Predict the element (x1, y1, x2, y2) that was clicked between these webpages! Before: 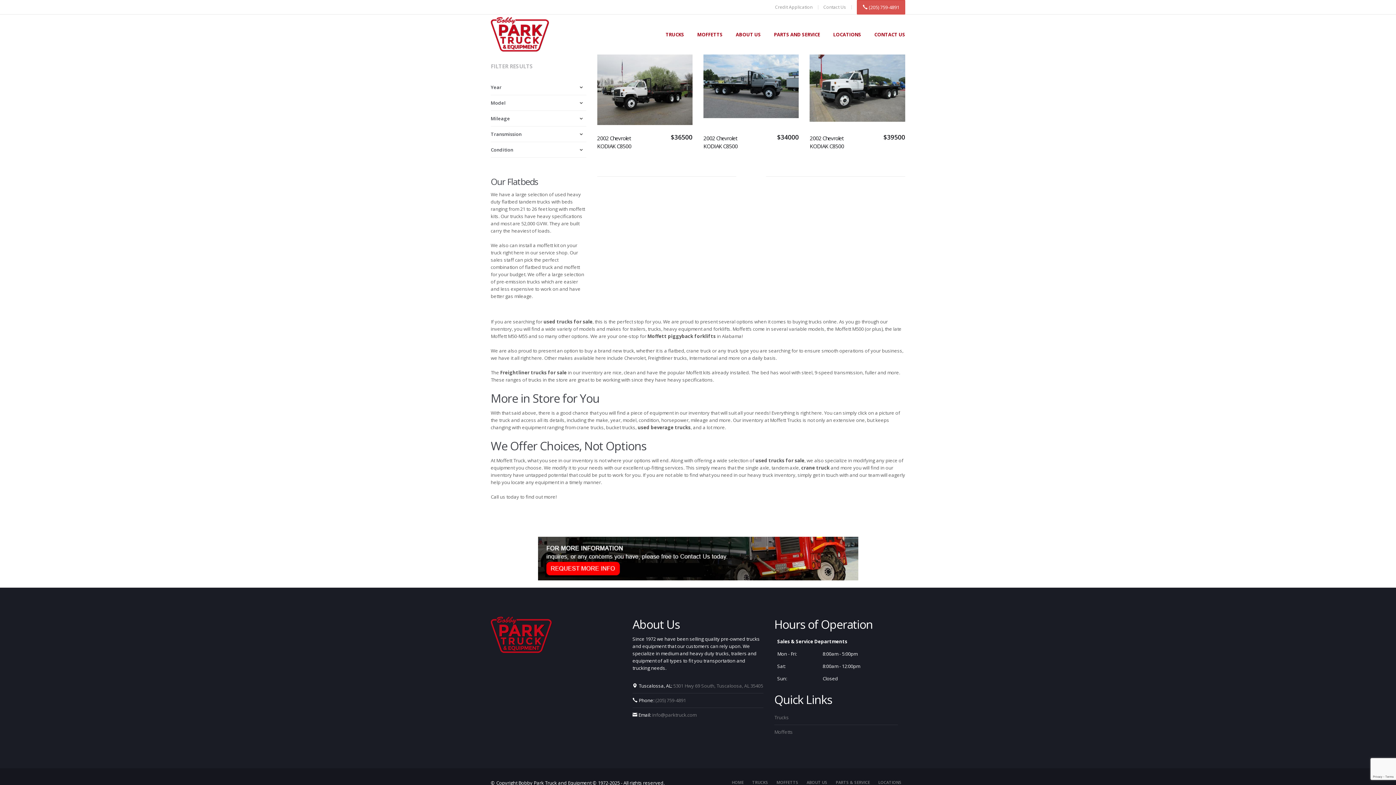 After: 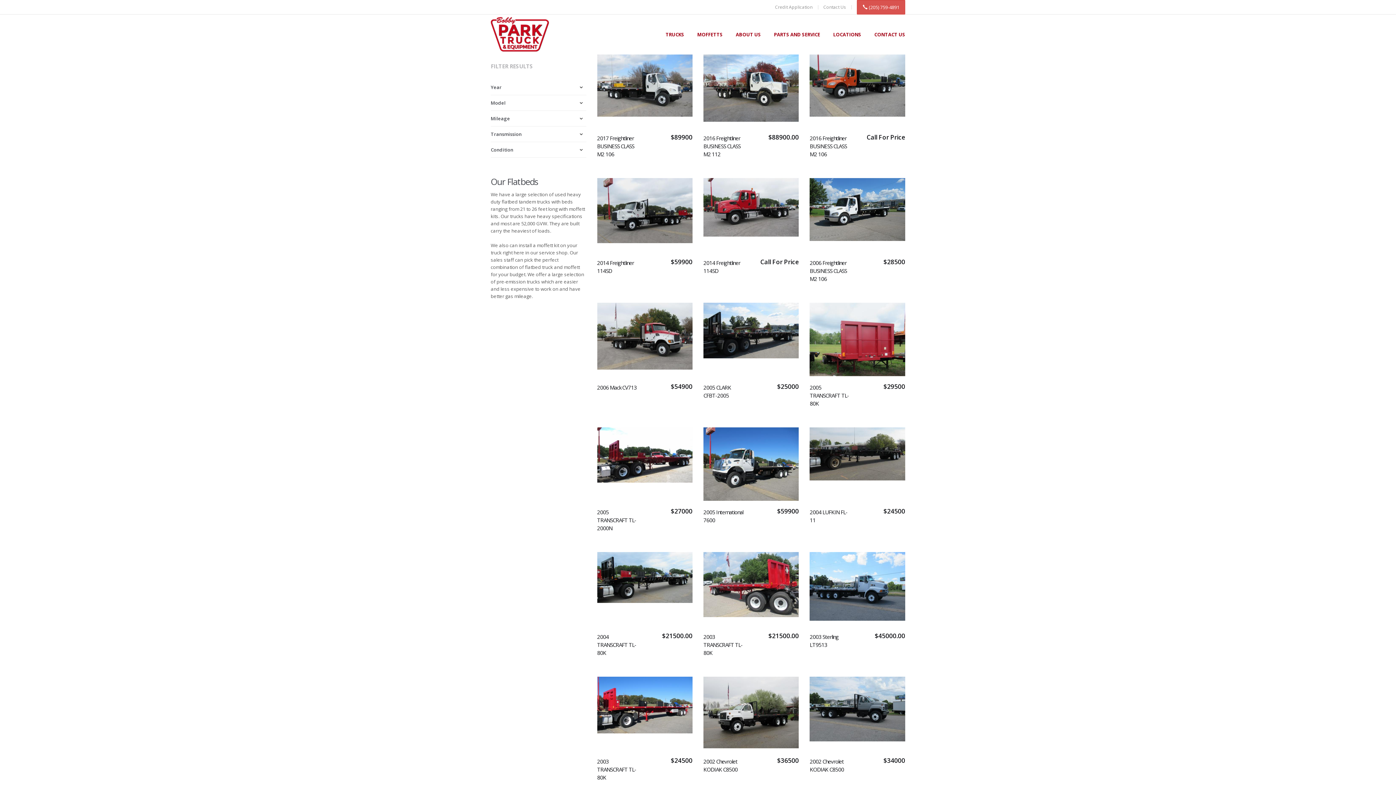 Action: label: Trucks bbox: (774, 710, 789, 725)